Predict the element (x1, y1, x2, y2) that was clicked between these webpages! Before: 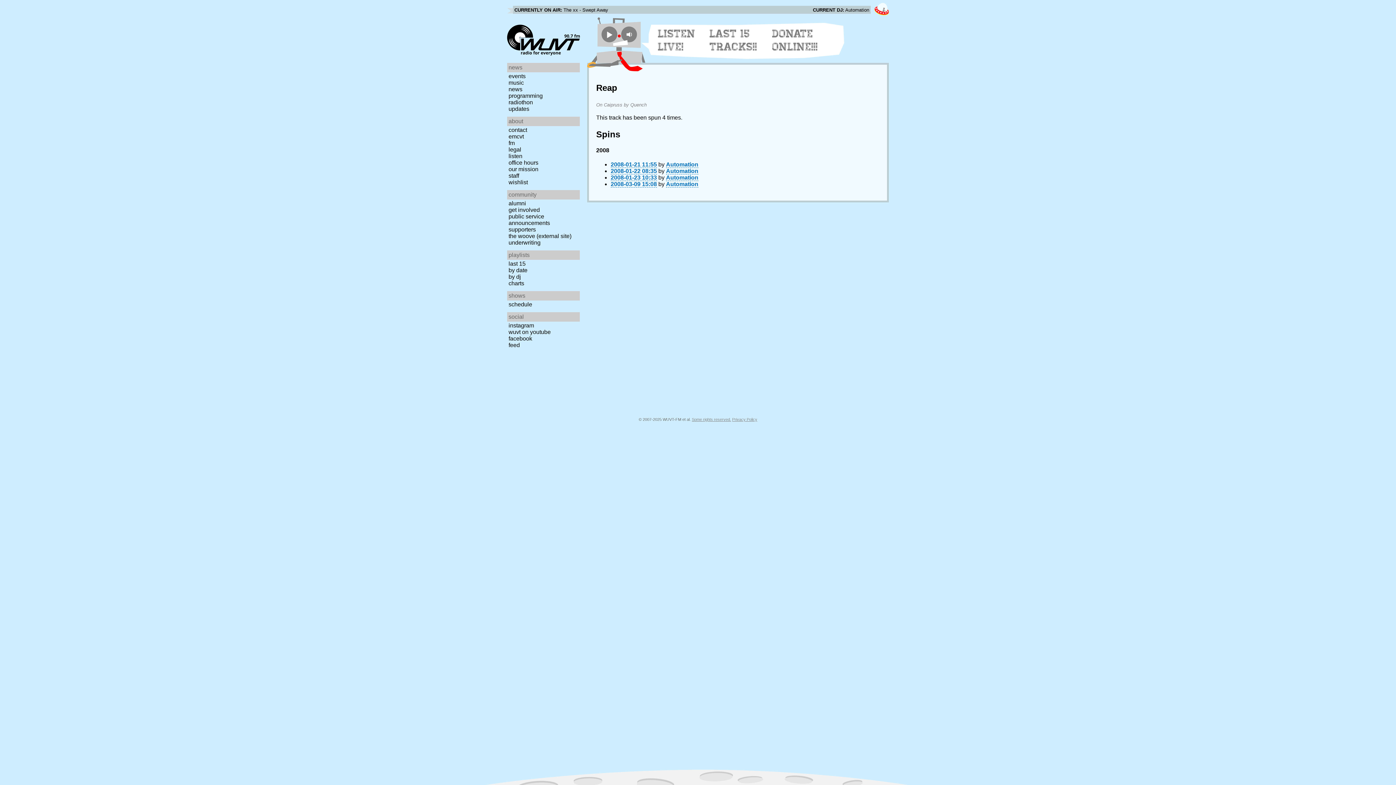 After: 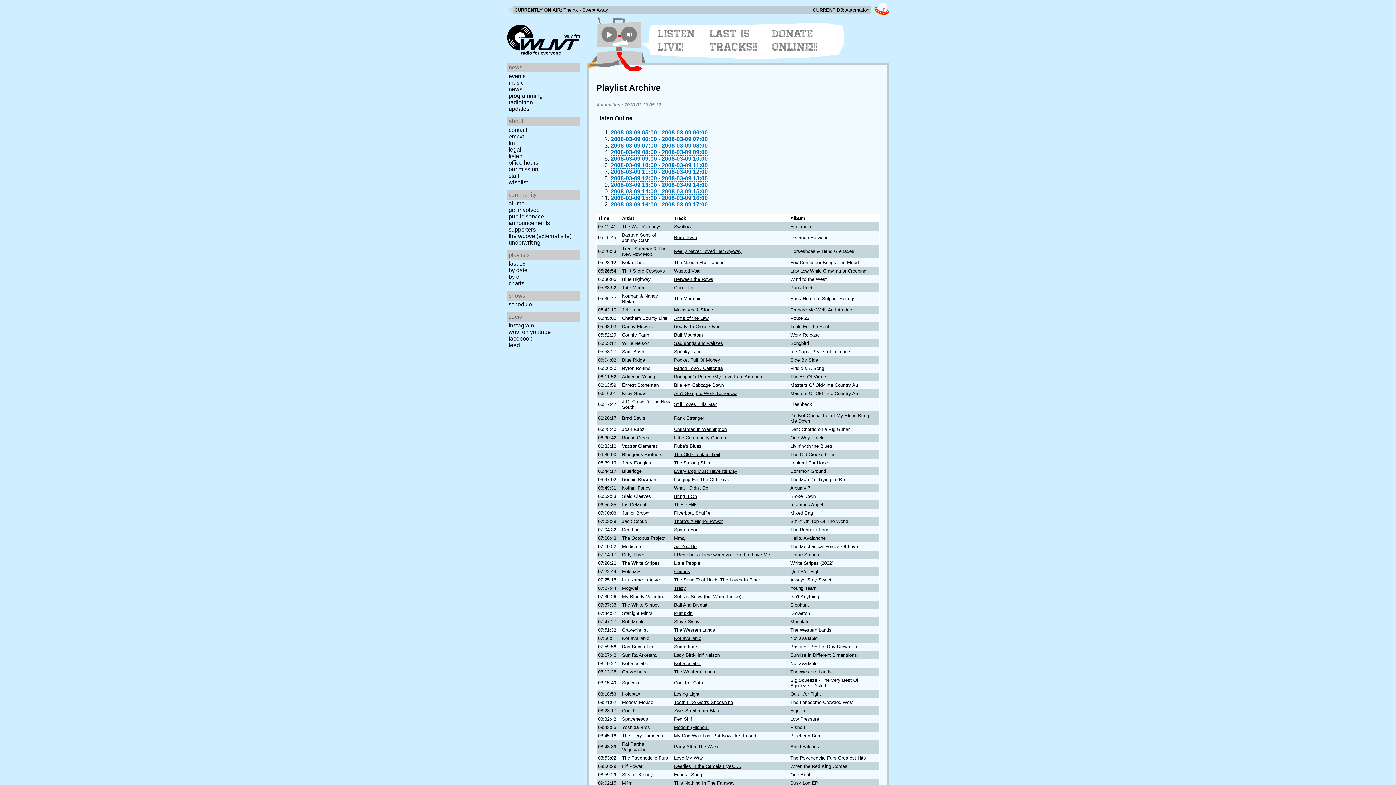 Action: label: 2008-03-09 15:08 bbox: (610, 181, 657, 187)